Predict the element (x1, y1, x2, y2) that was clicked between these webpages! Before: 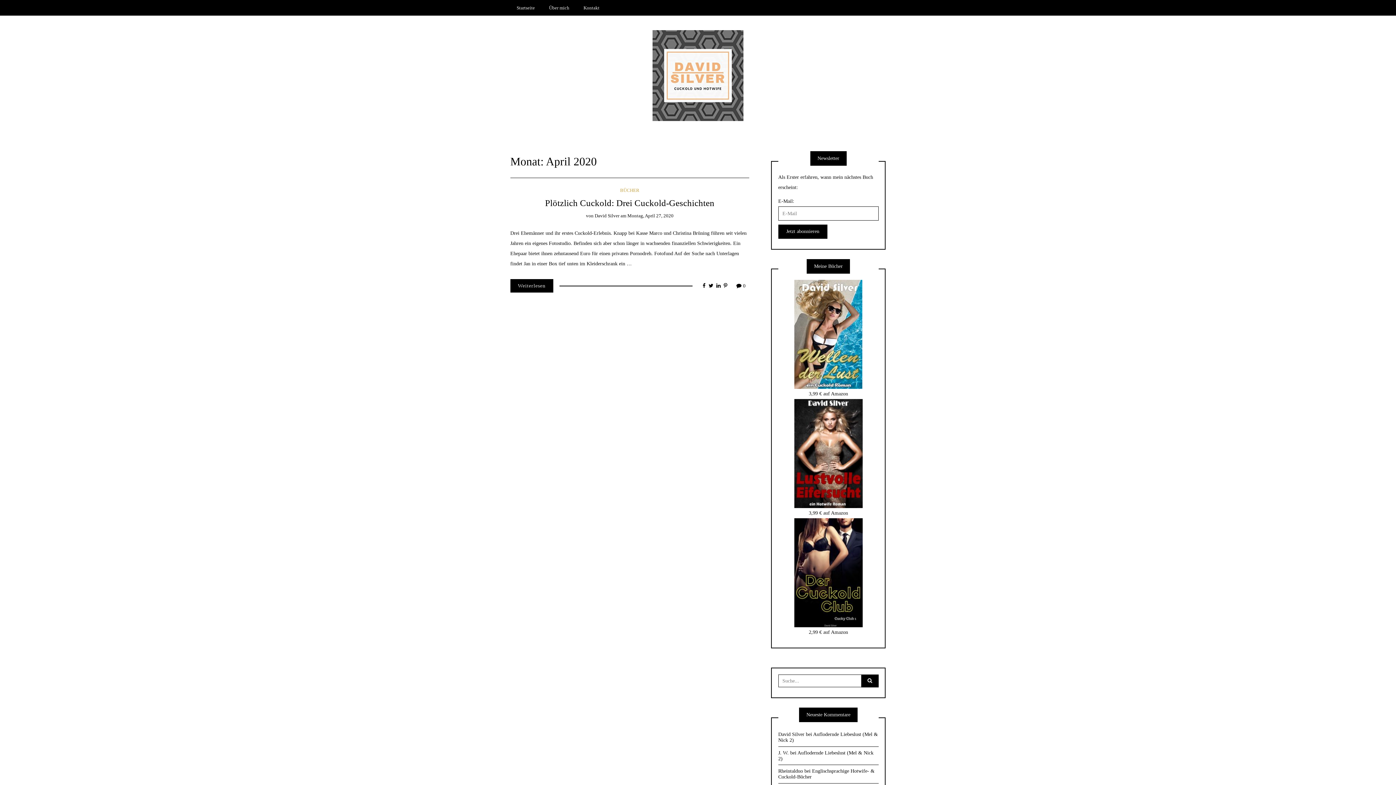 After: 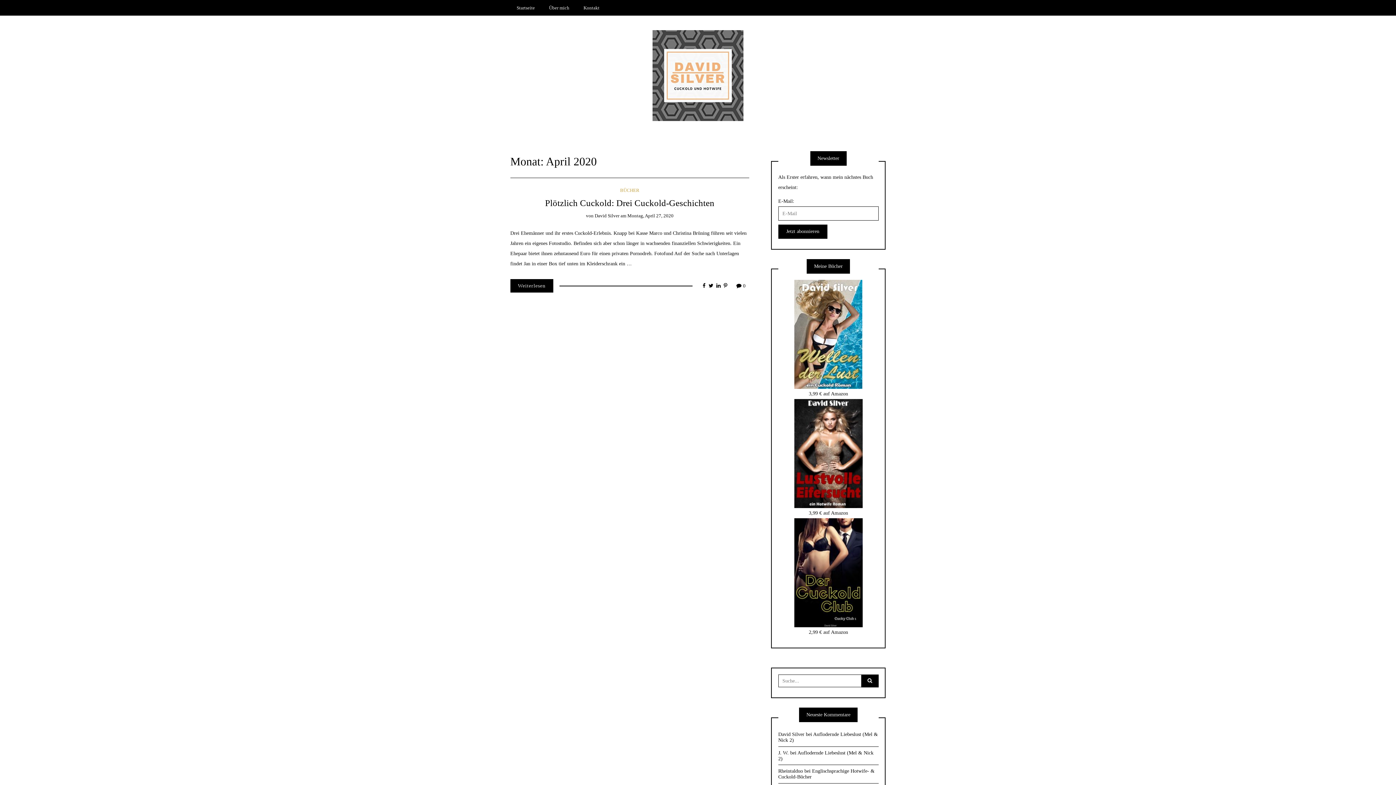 Action: bbox: (723, 283, 727, 289)